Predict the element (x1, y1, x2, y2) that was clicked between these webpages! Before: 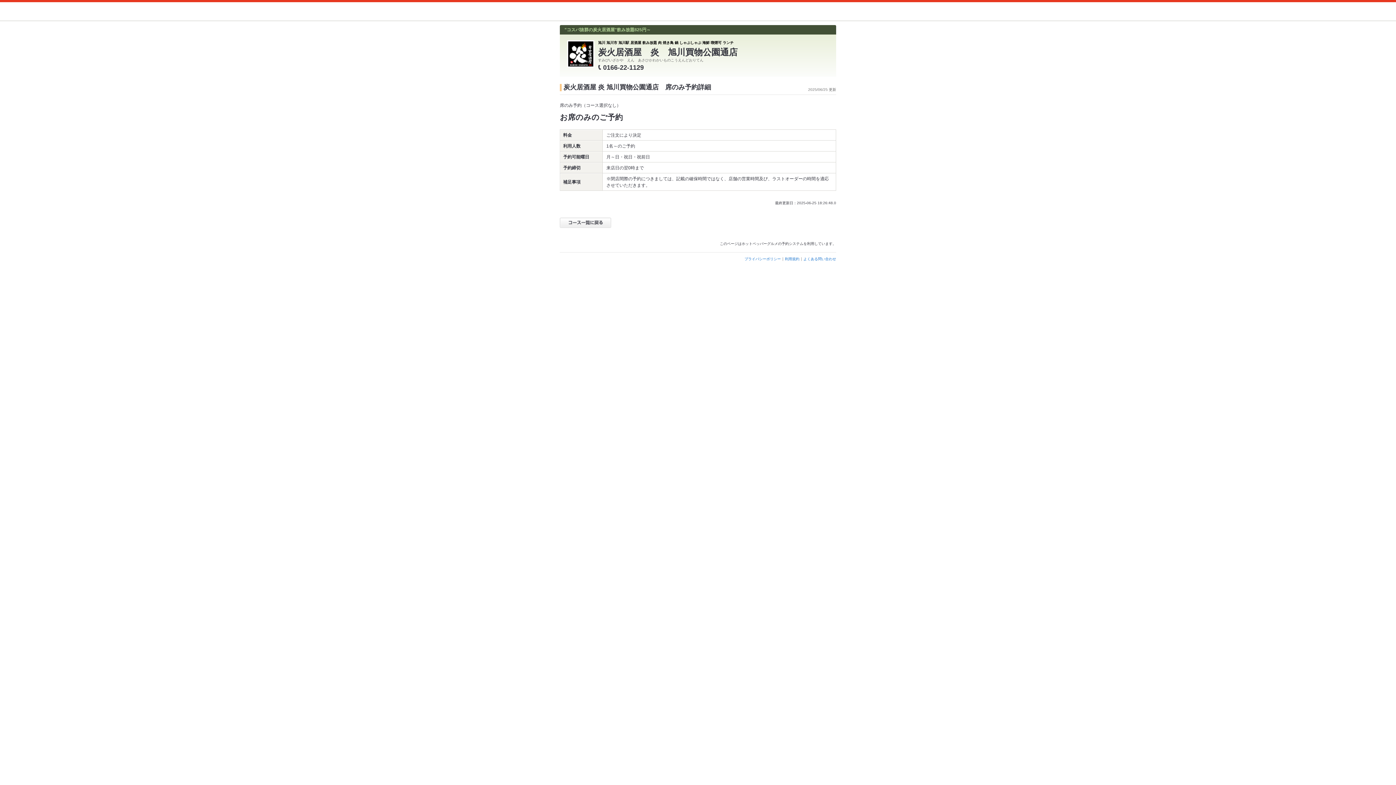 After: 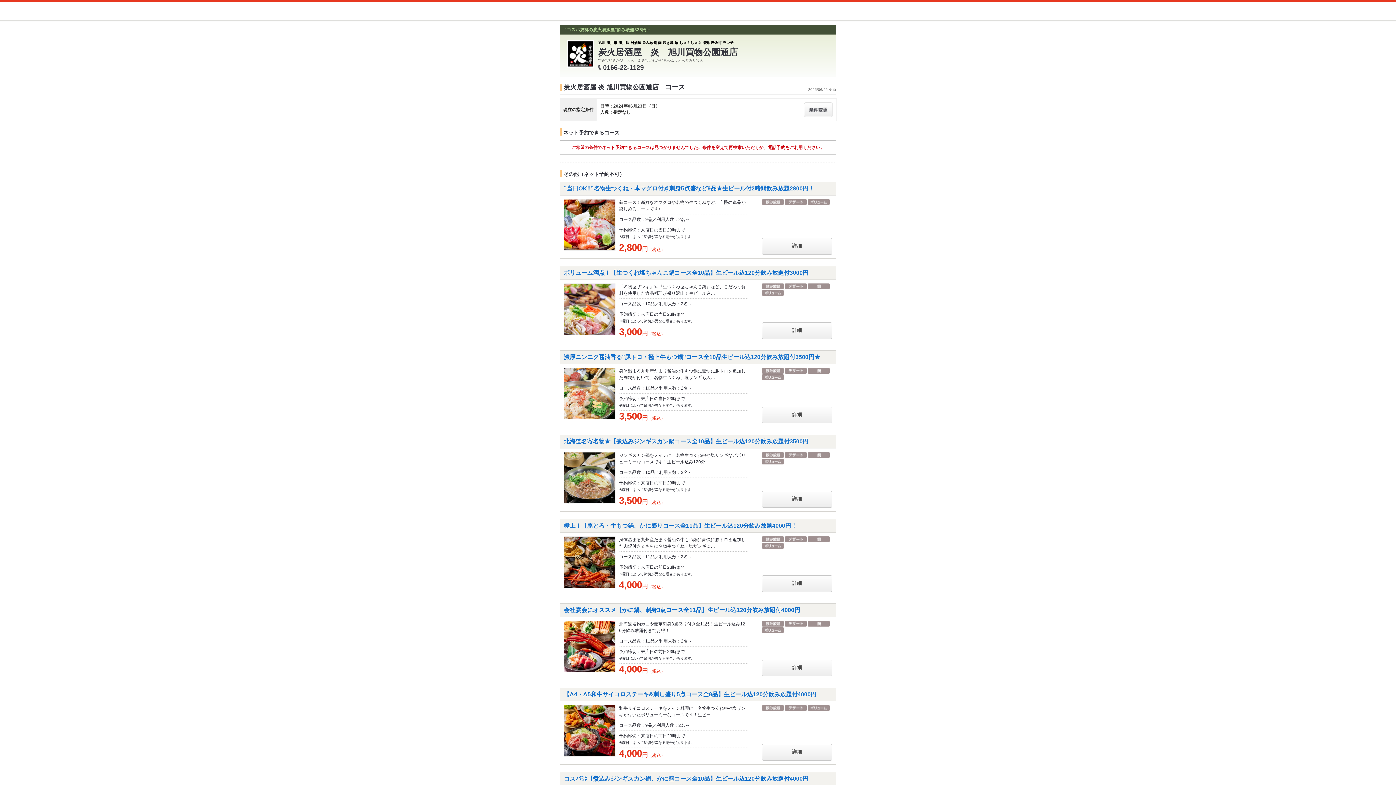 Action: bbox: (560, 217, 611, 228)